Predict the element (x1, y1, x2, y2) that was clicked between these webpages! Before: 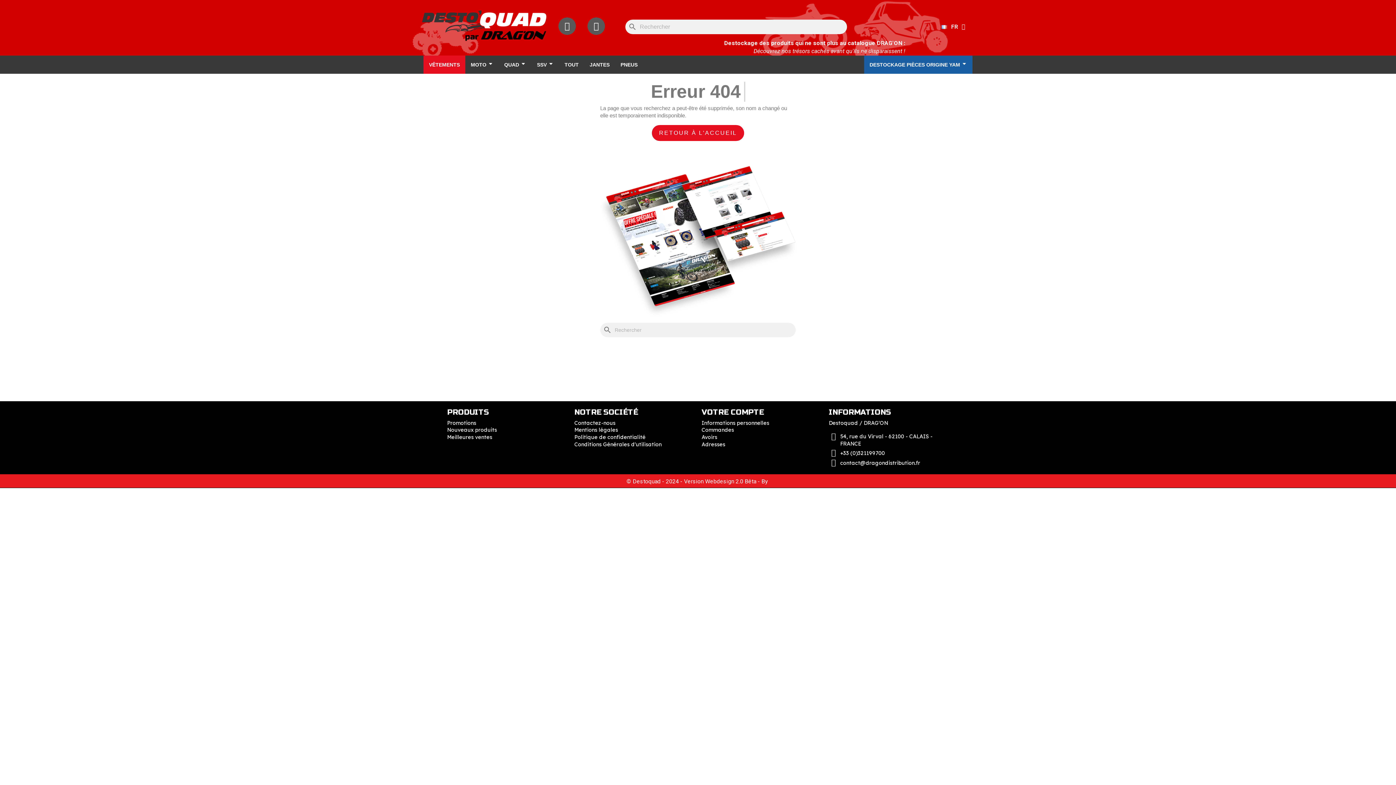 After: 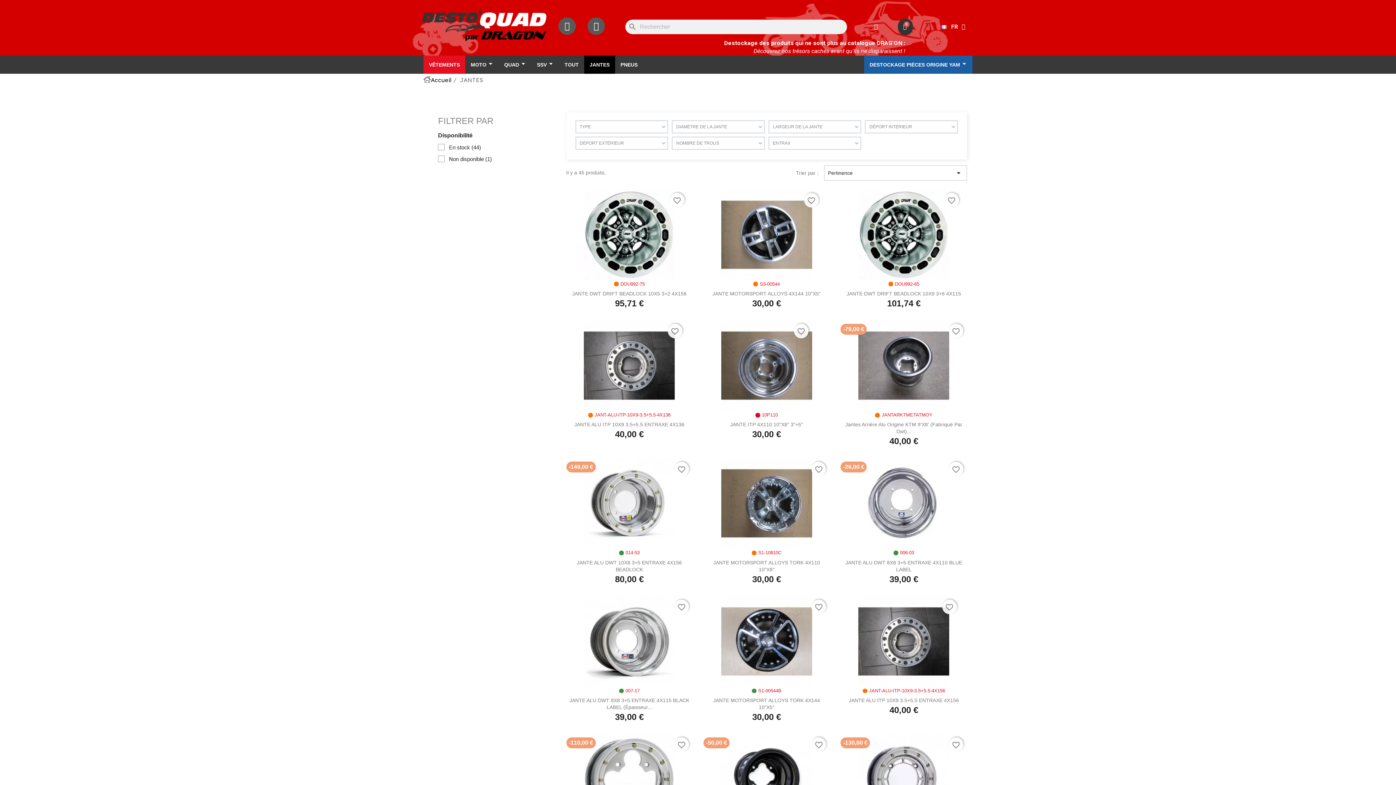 Action: label: JANTES bbox: (584, 55, 615, 73)